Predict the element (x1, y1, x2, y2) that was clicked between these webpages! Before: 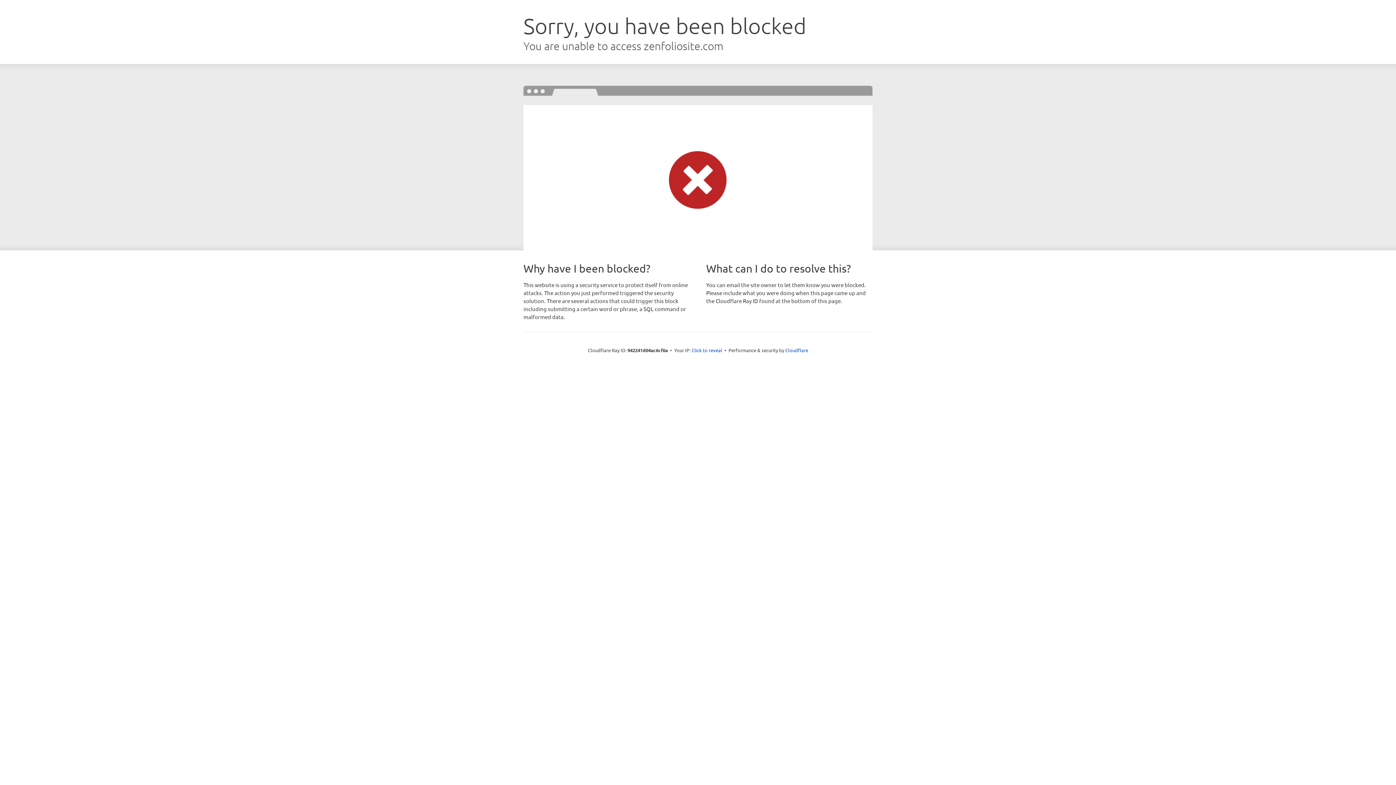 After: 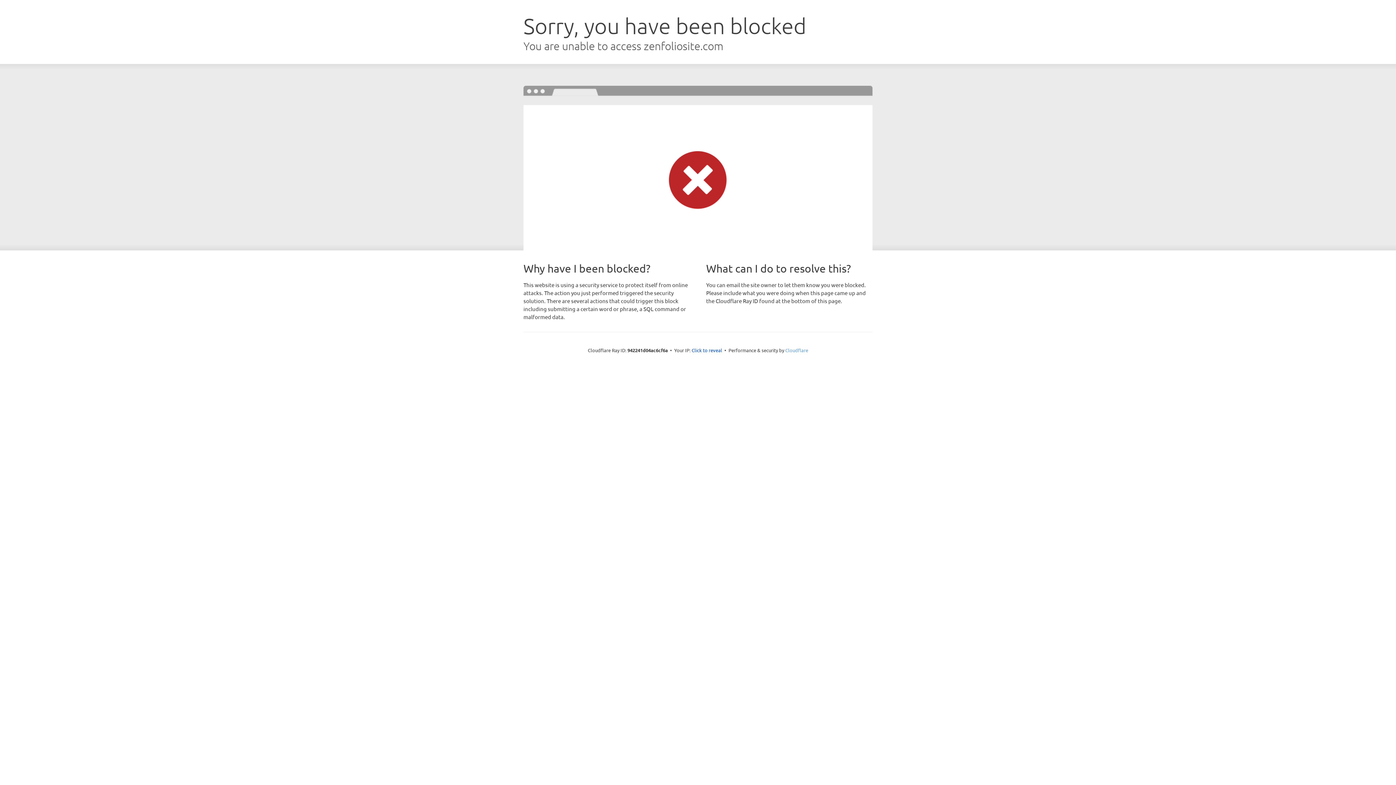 Action: bbox: (785, 347, 808, 353) label: Cloudflare